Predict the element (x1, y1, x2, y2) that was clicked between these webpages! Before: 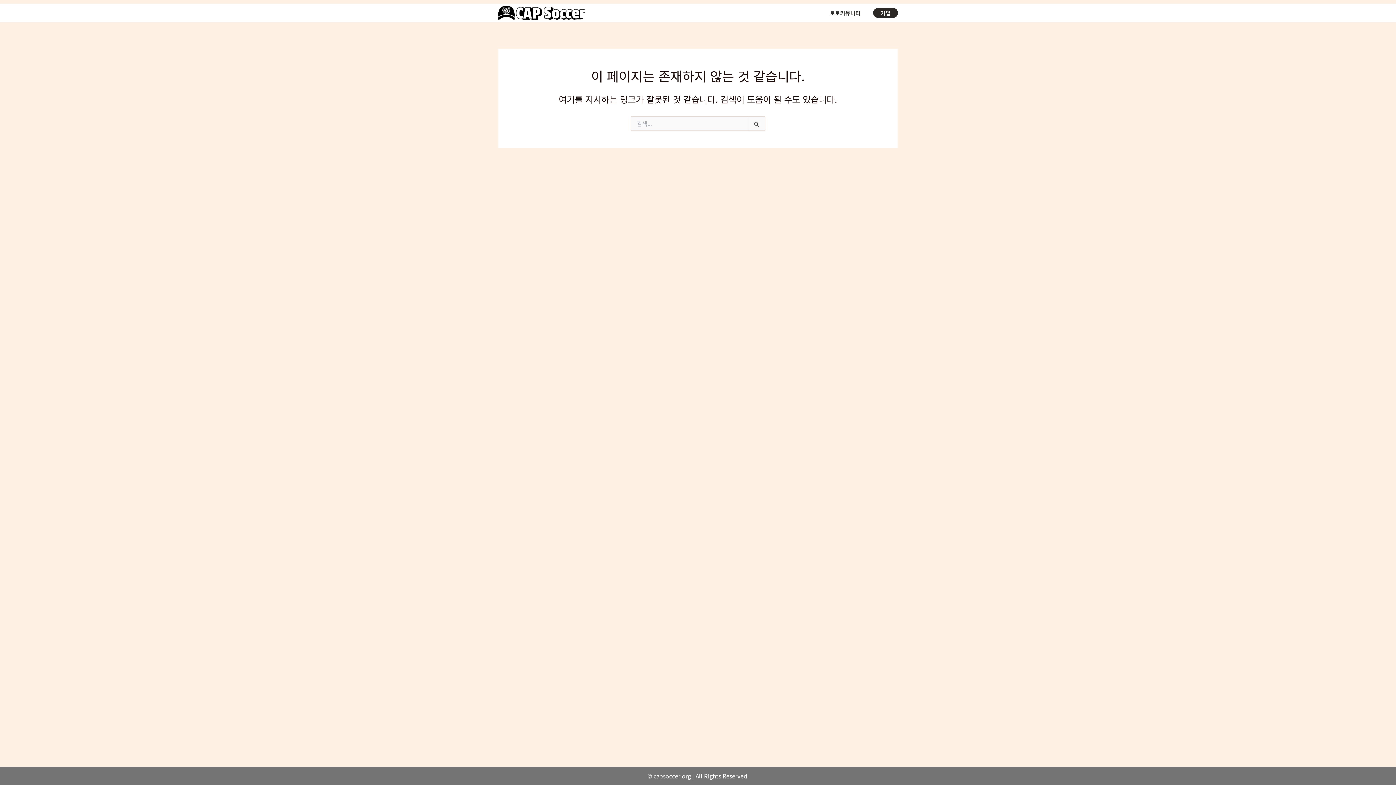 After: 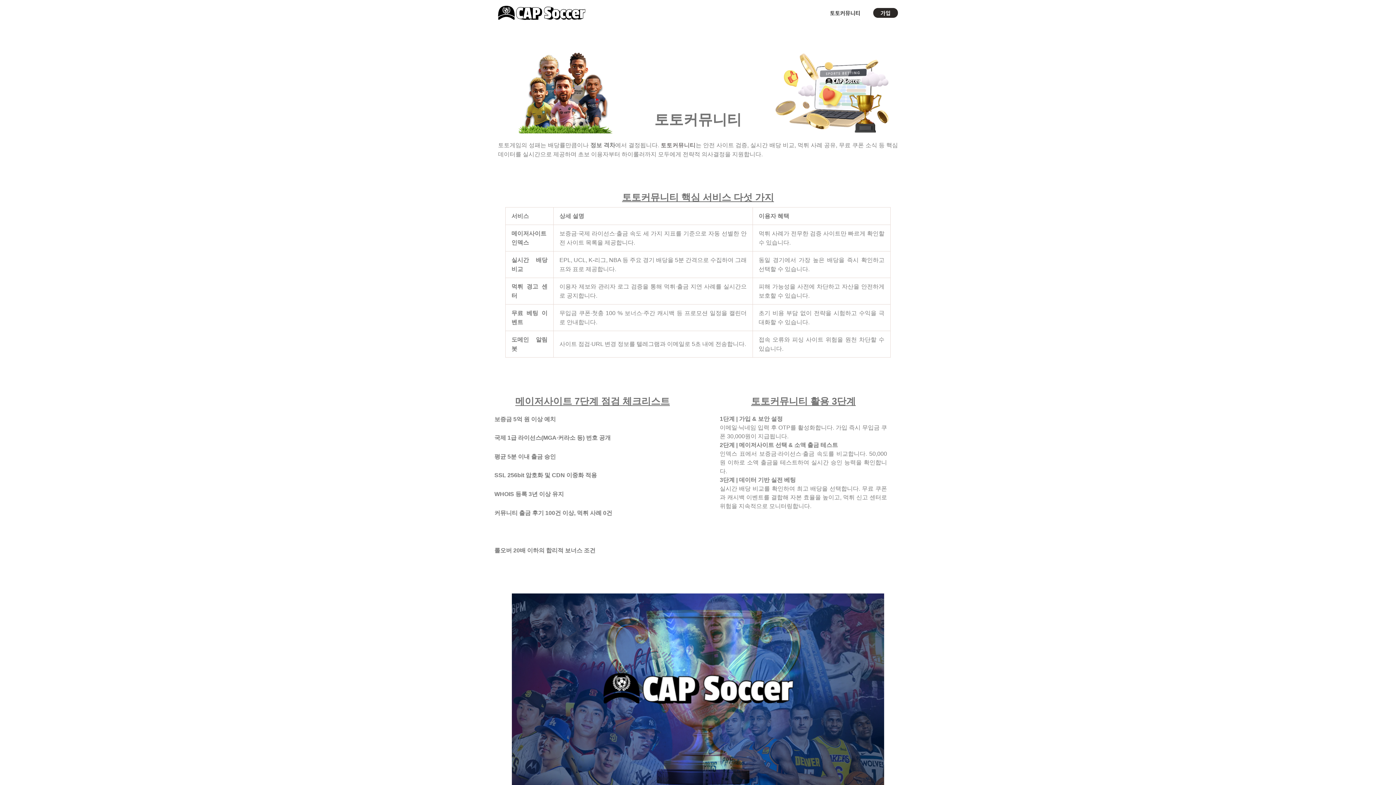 Action: bbox: (824, 7, 866, 18) label: 토토커뮤니티